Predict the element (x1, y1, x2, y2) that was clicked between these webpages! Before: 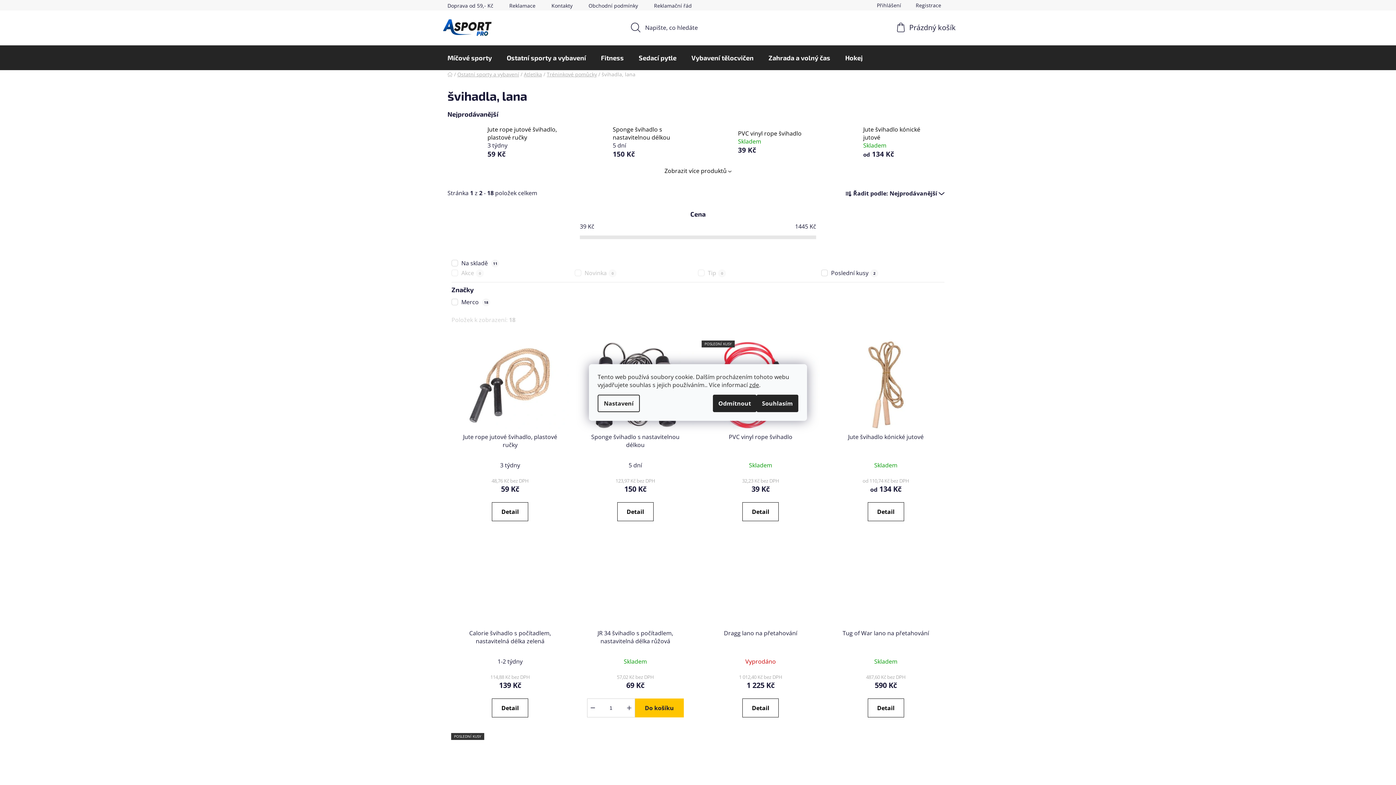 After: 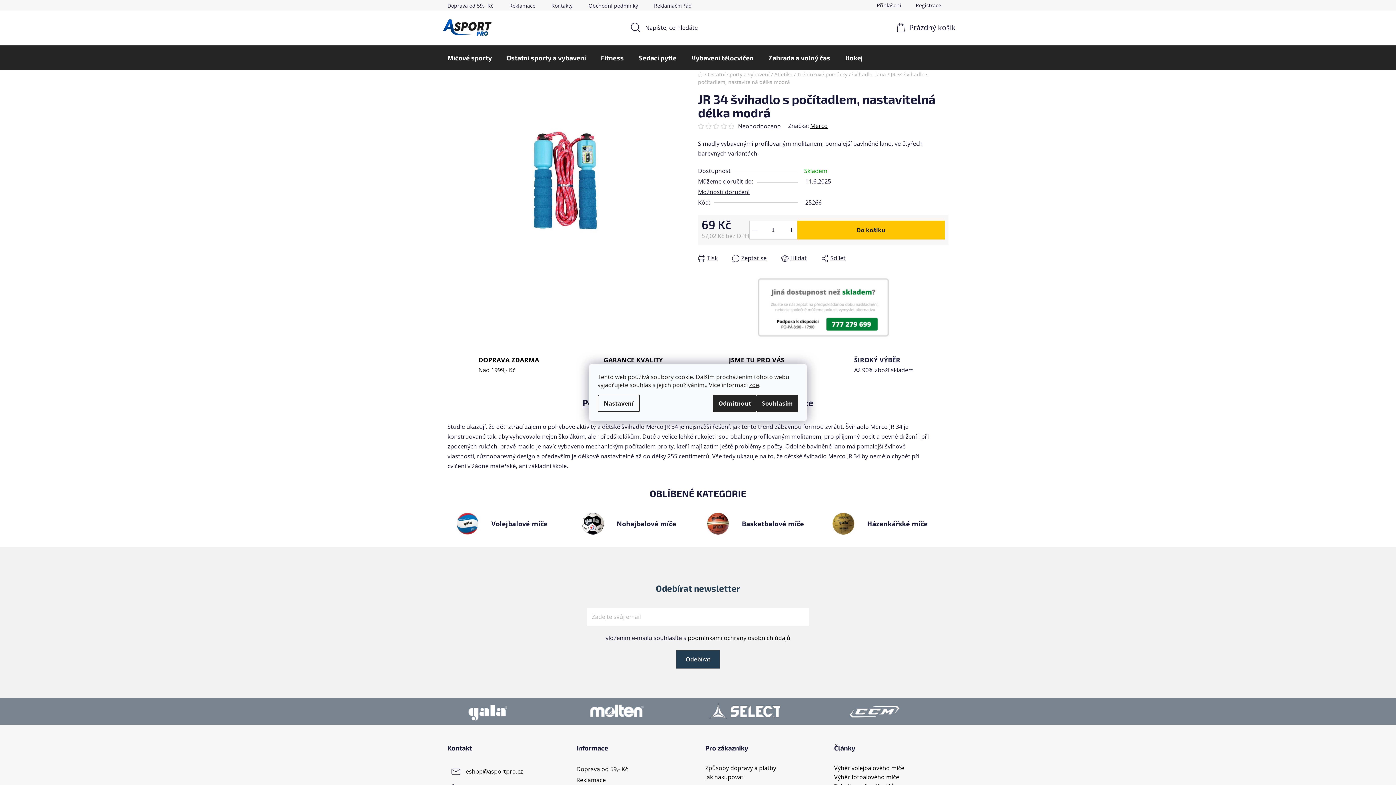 Action: bbox: (827, 733, 944, 822)